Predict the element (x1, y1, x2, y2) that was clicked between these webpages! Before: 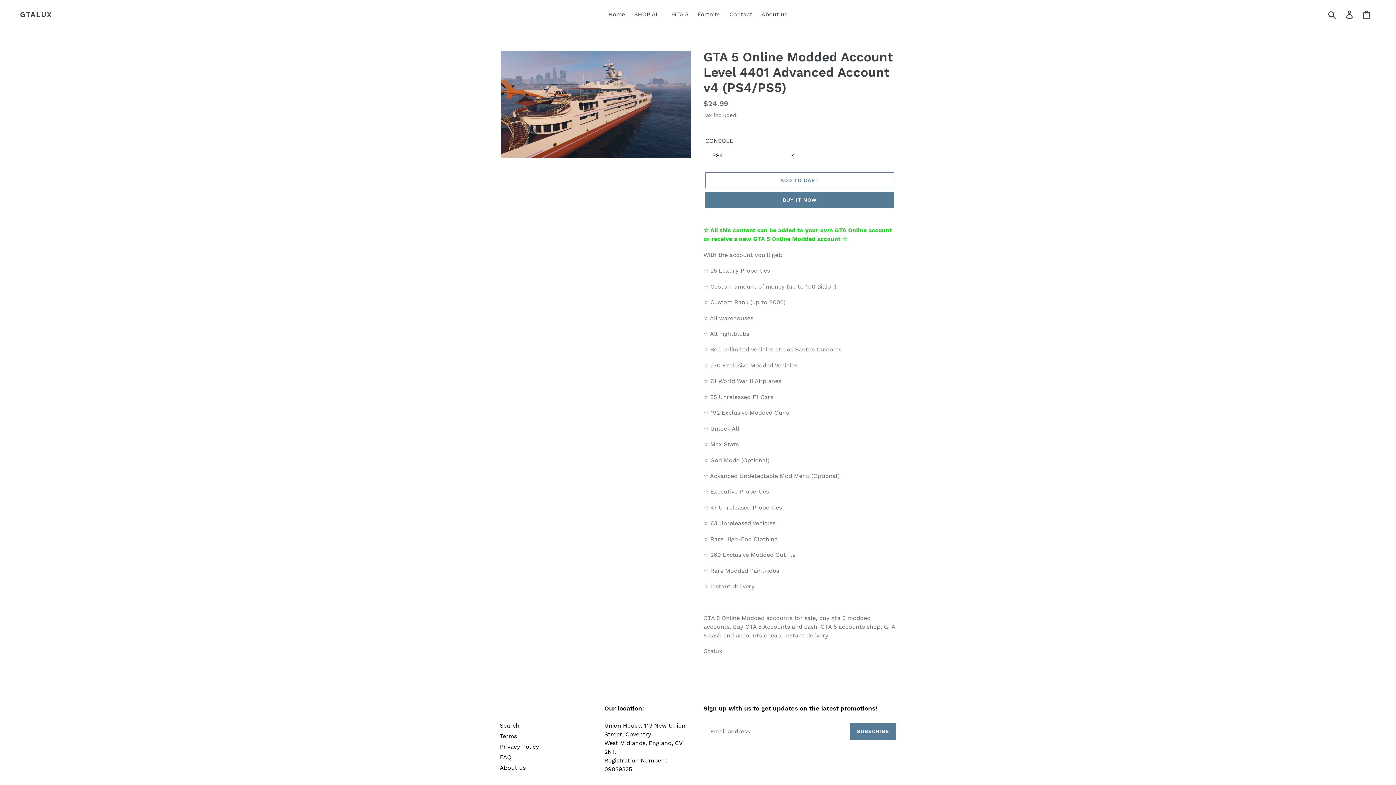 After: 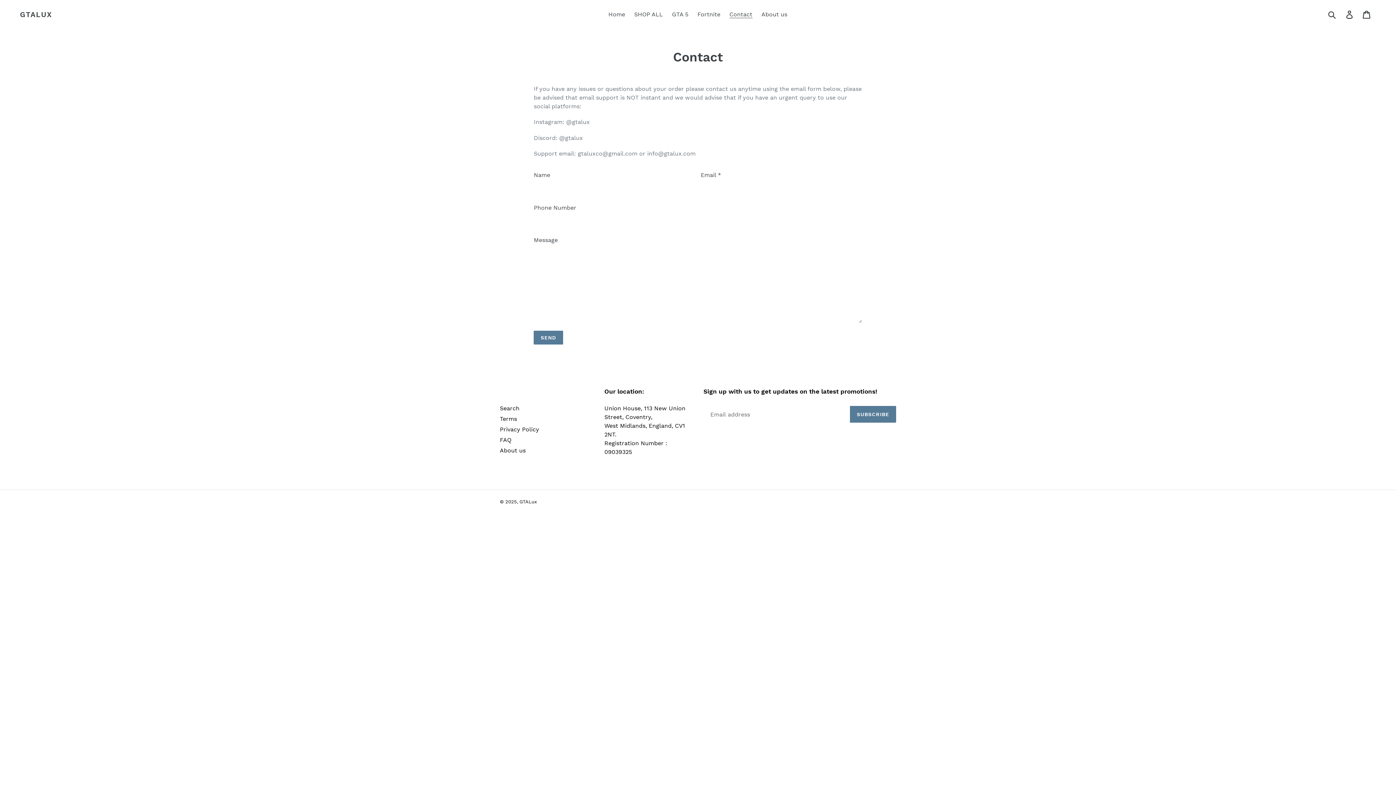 Action: bbox: (726, 9, 756, 20) label: Contact